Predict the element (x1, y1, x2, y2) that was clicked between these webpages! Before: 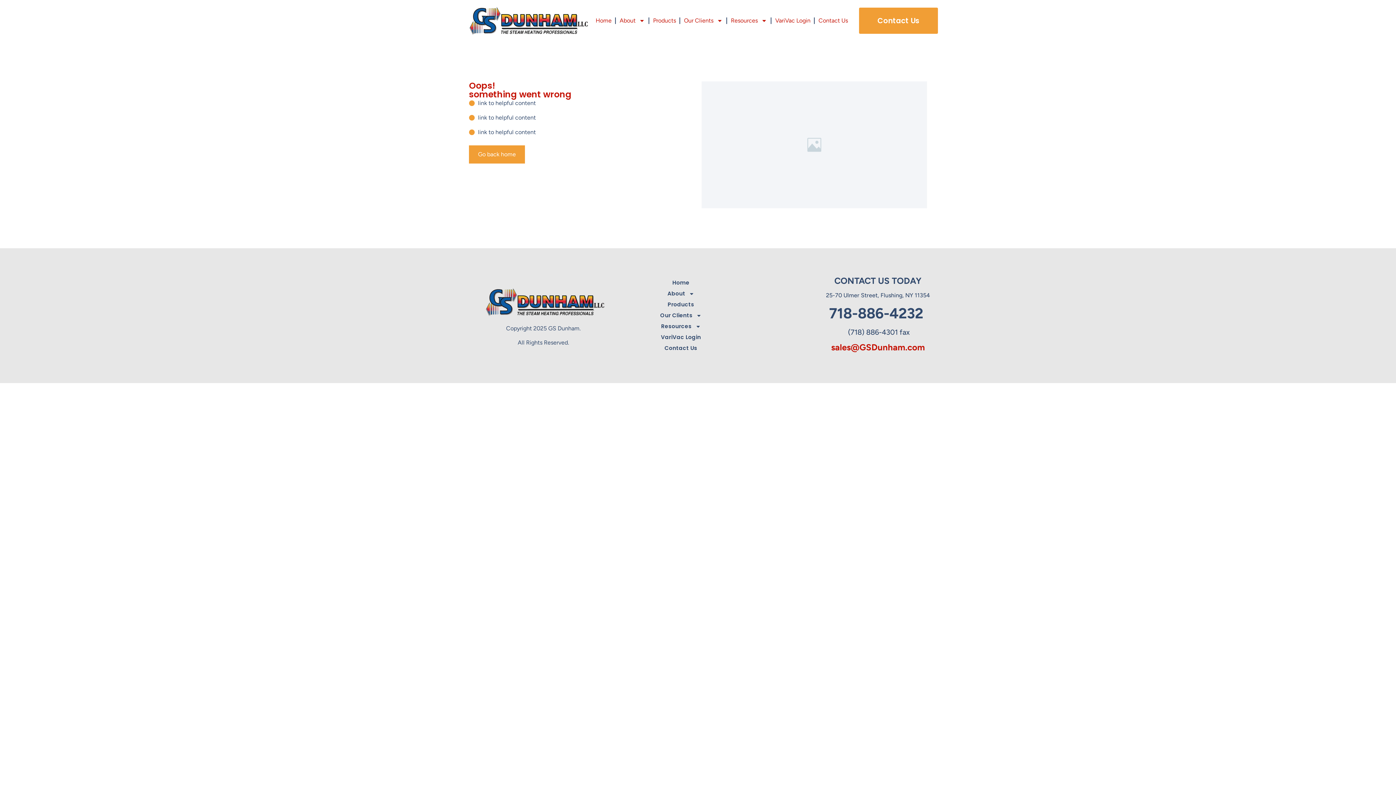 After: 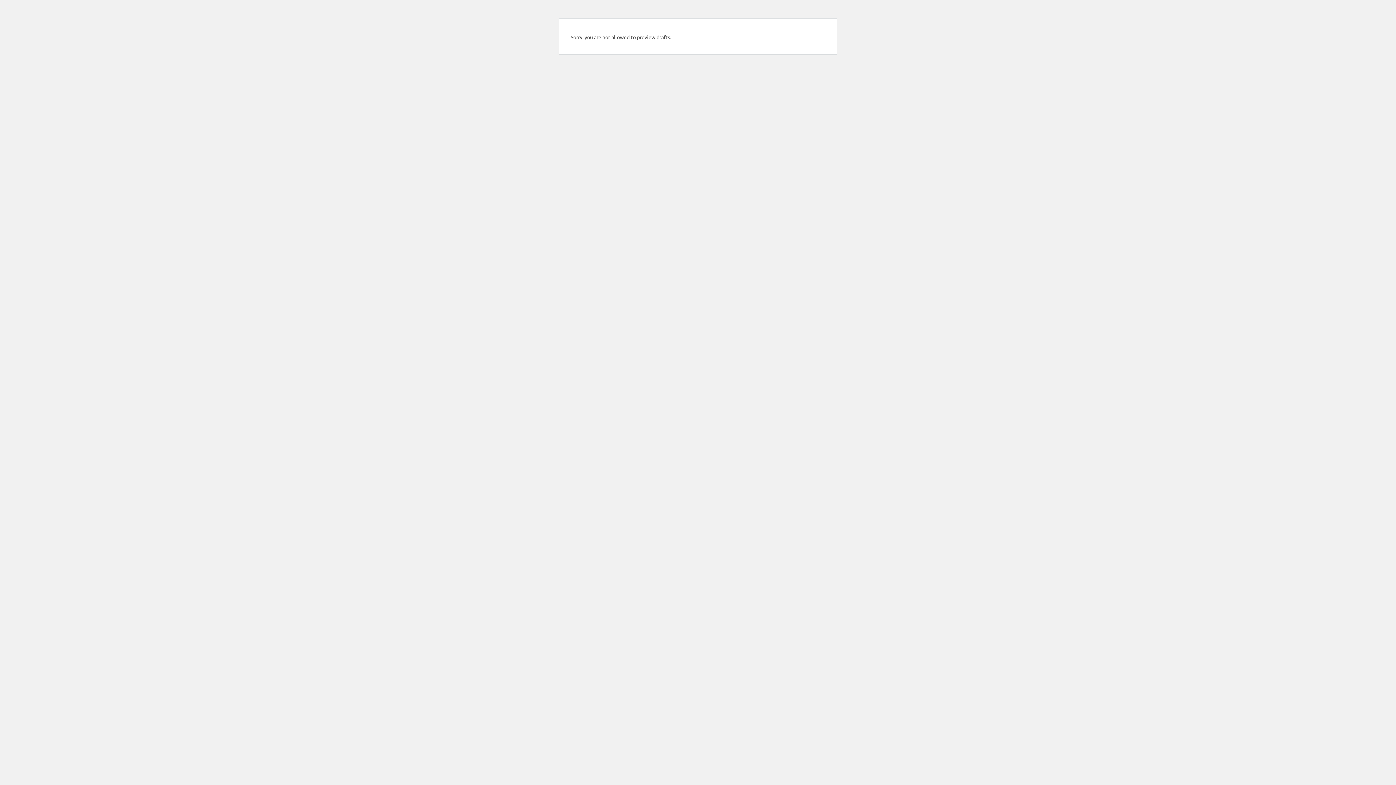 Action: label: Contact Us bbox: (649, 343, 712, 353)